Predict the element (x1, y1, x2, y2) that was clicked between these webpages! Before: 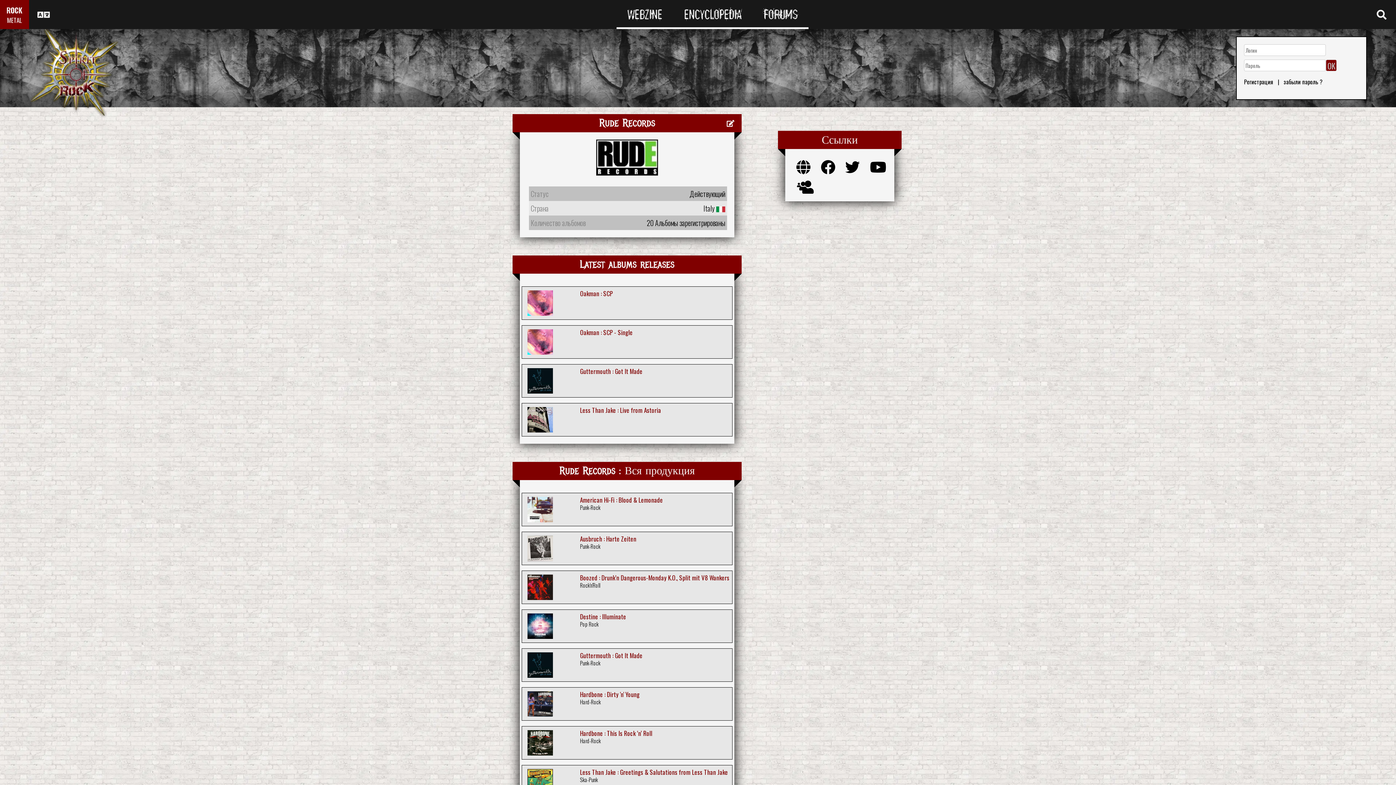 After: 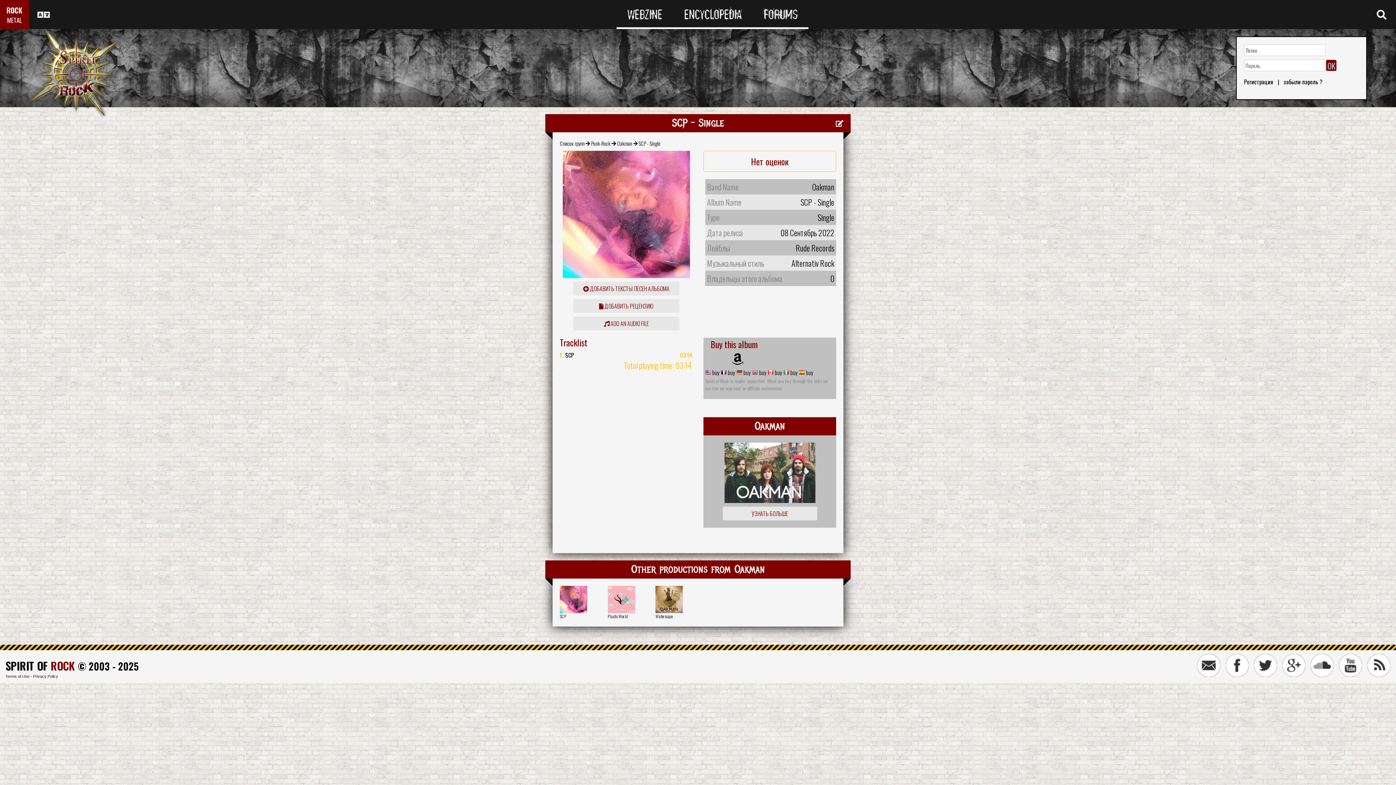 Action: label: Oakman : SCP - Single bbox: (521, 325, 732, 358)